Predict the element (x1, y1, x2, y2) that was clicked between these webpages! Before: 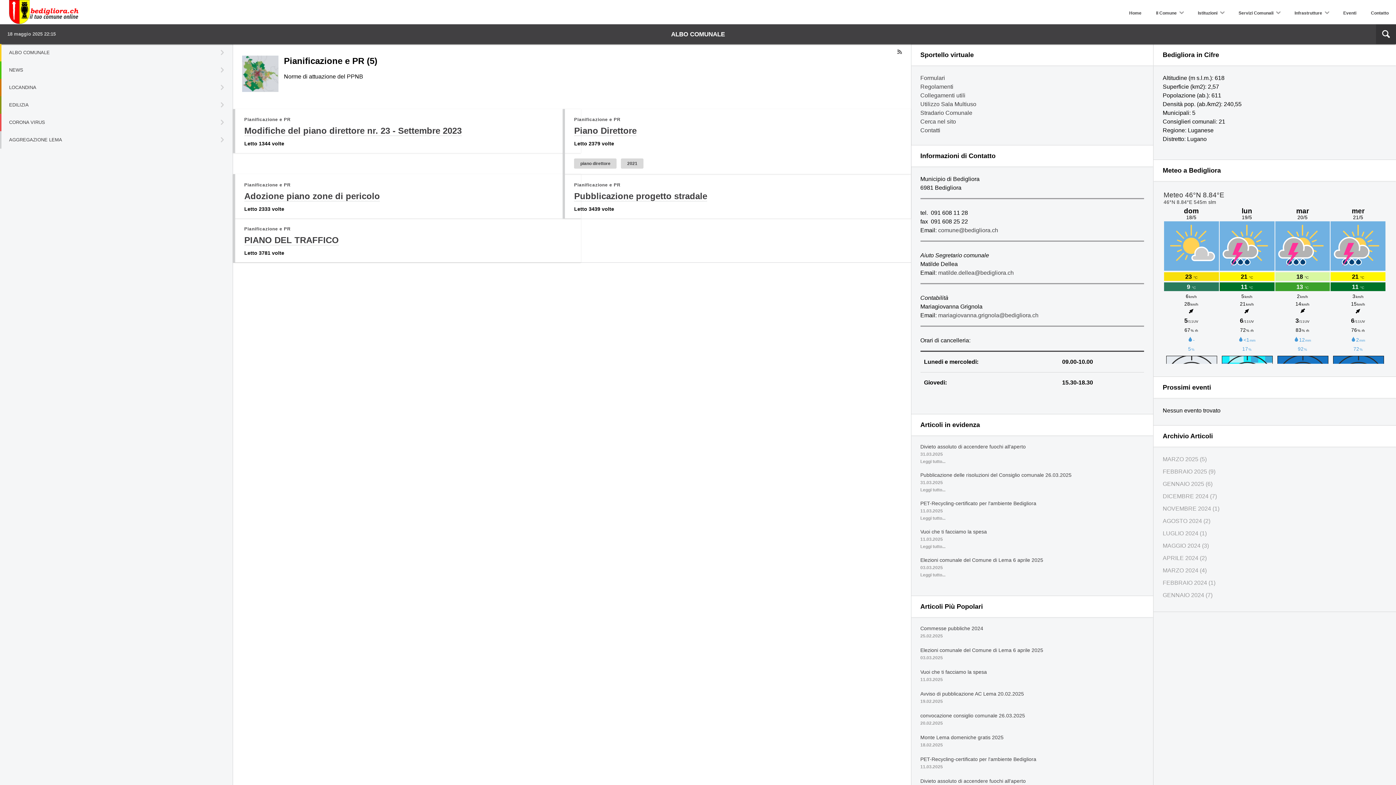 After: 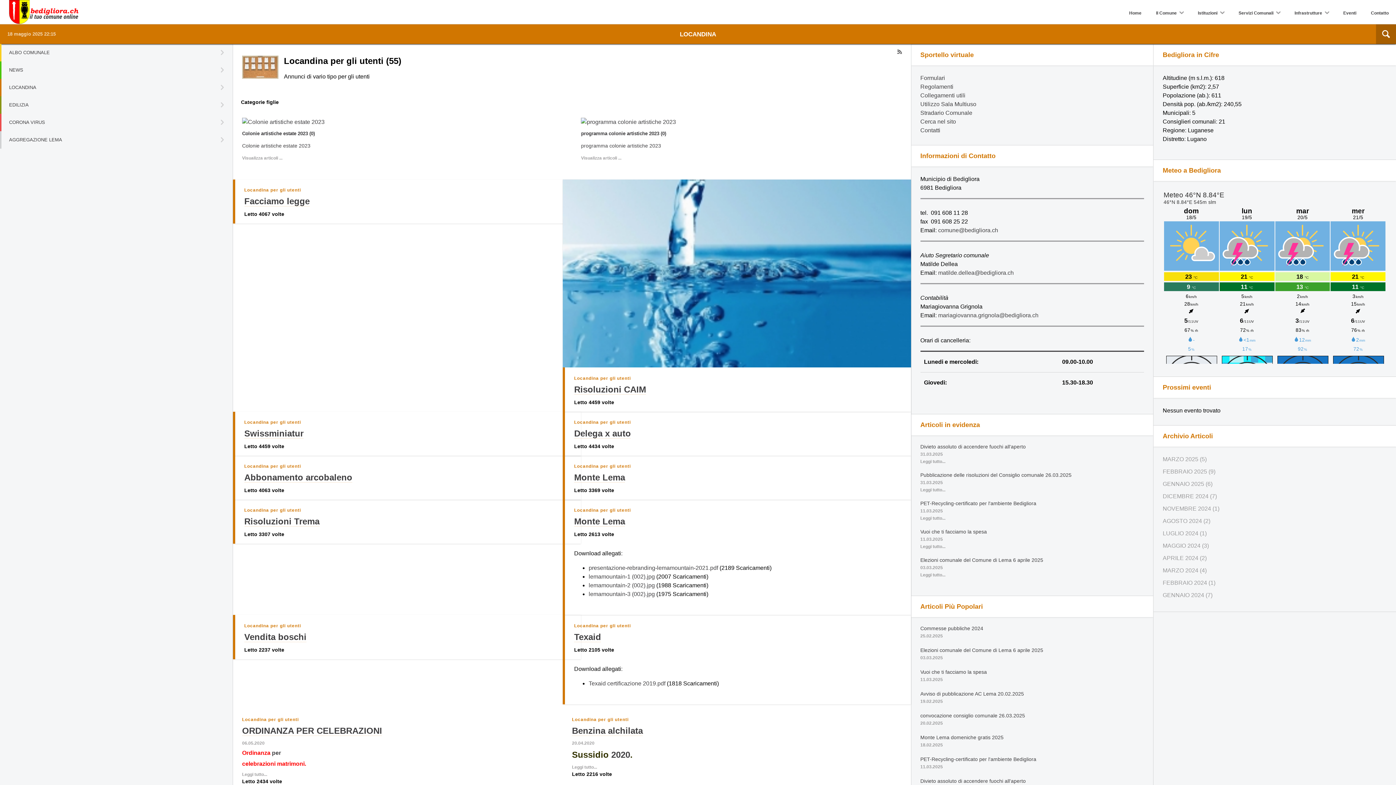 Action: bbox: (0, 78, 232, 96) label: LOCANDINA